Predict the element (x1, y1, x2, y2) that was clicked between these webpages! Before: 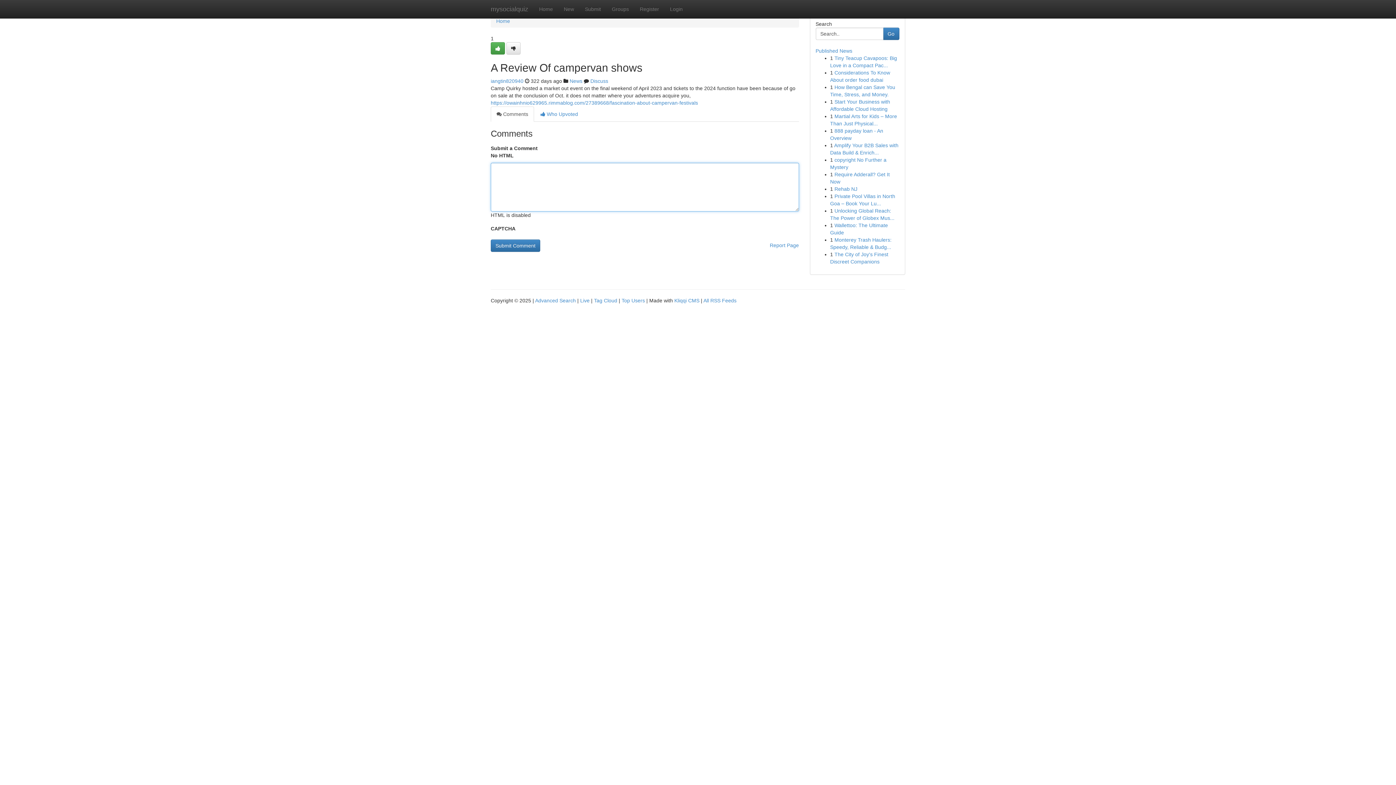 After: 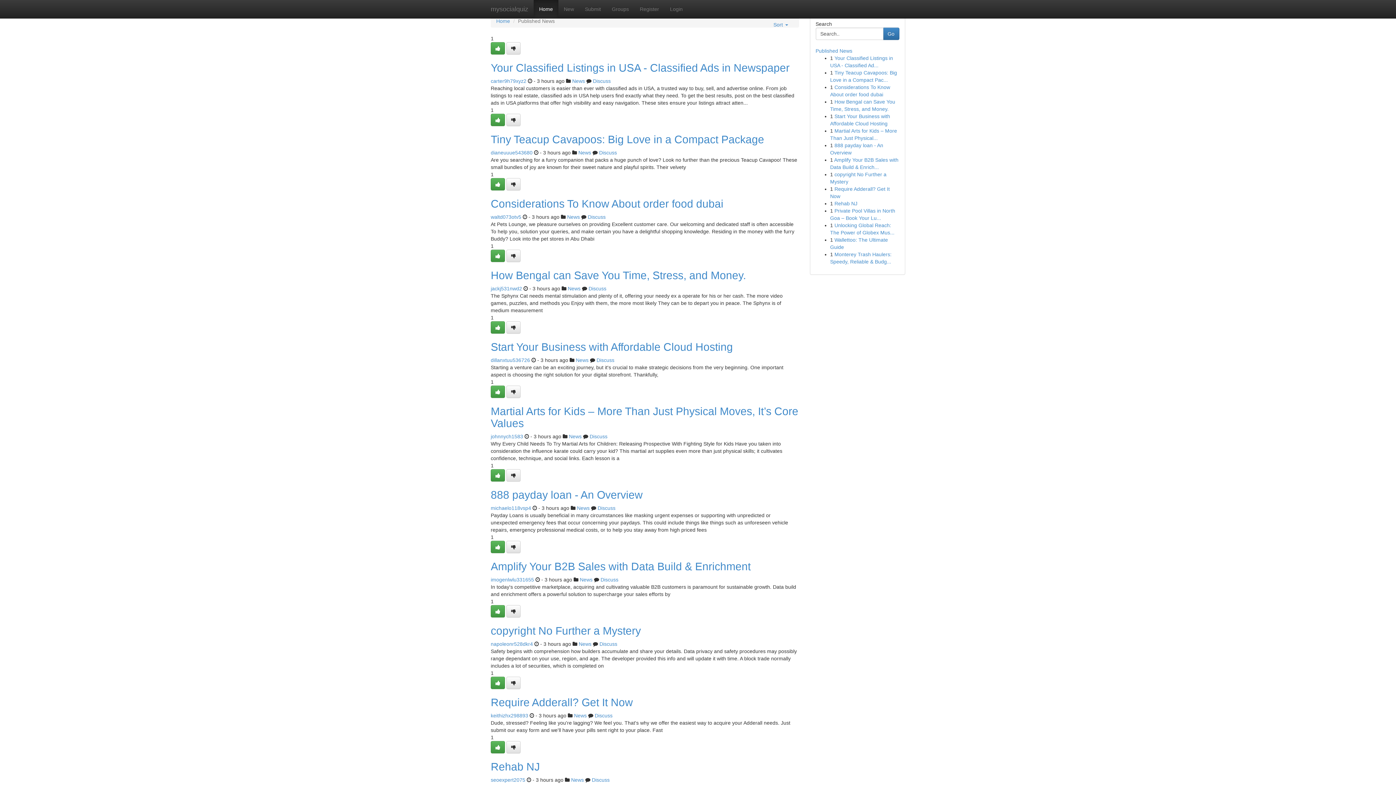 Action: label: Home bbox: (533, 0, 558, 18)